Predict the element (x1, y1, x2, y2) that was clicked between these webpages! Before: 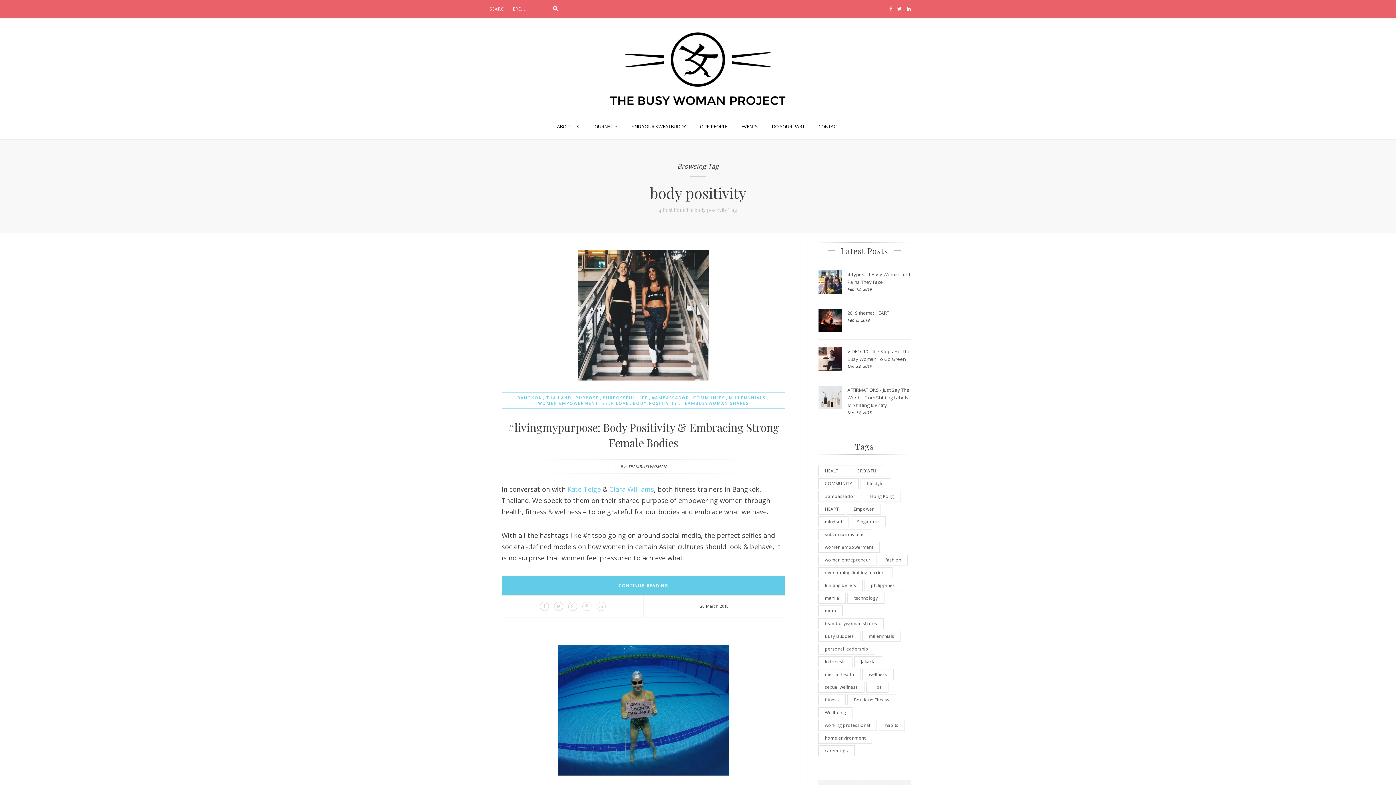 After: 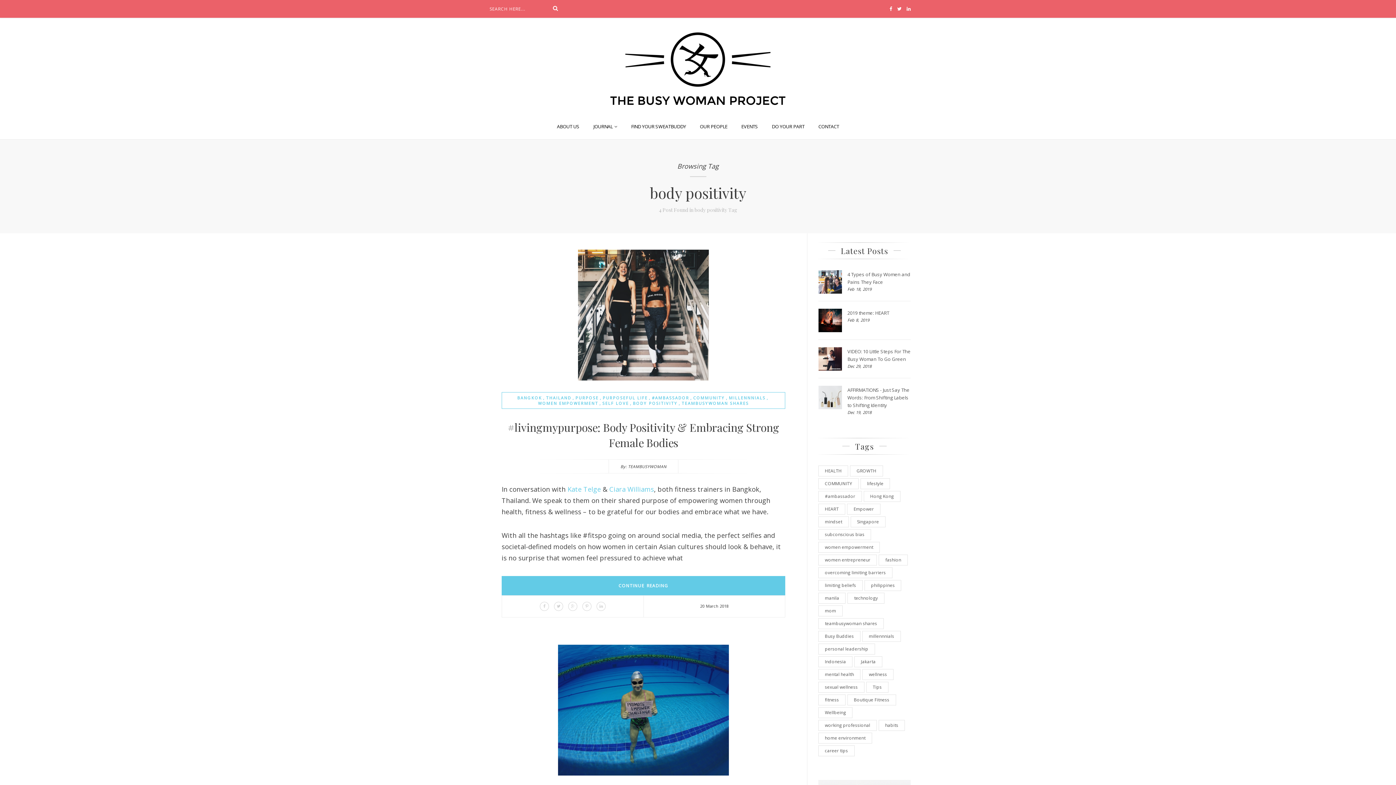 Action: label: BODY POSITIVITY bbox: (633, 400, 681, 406)